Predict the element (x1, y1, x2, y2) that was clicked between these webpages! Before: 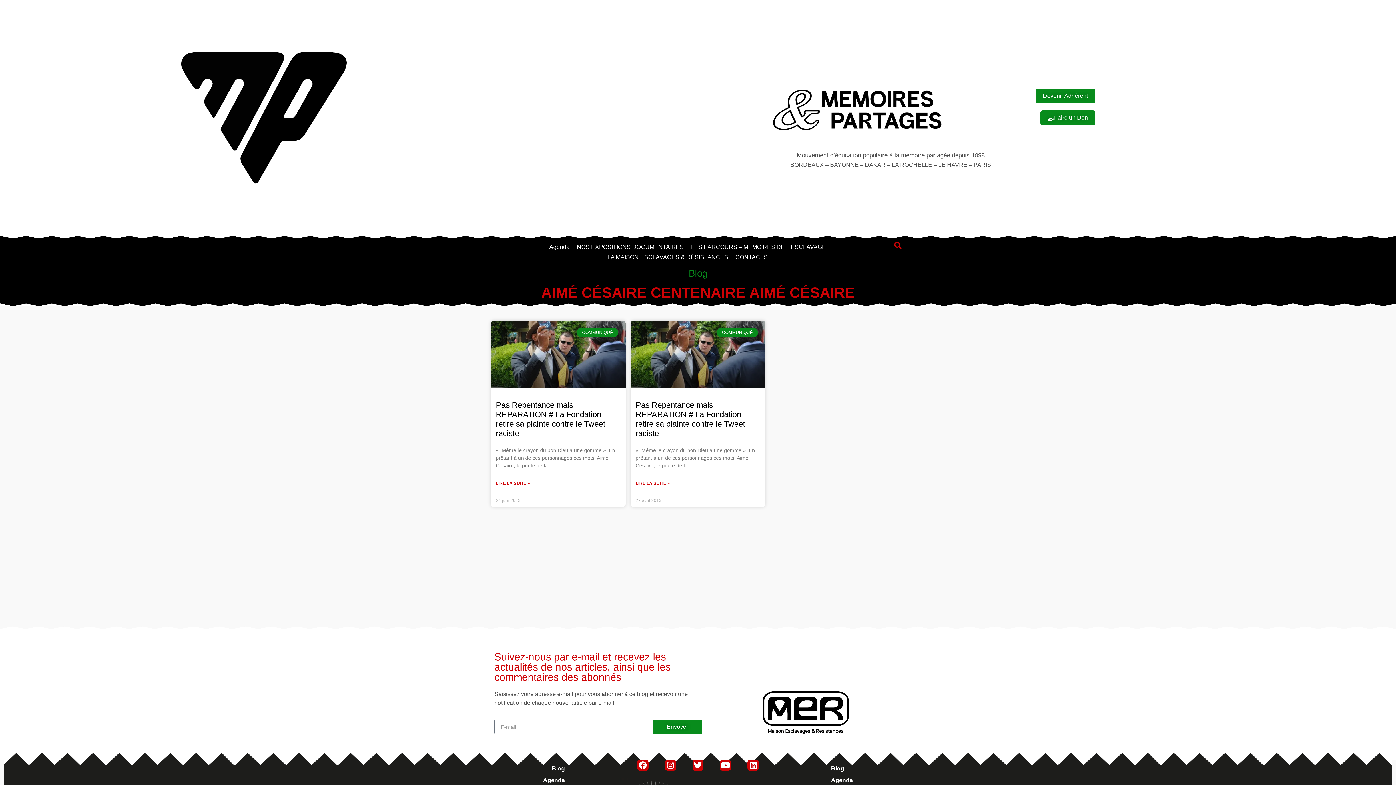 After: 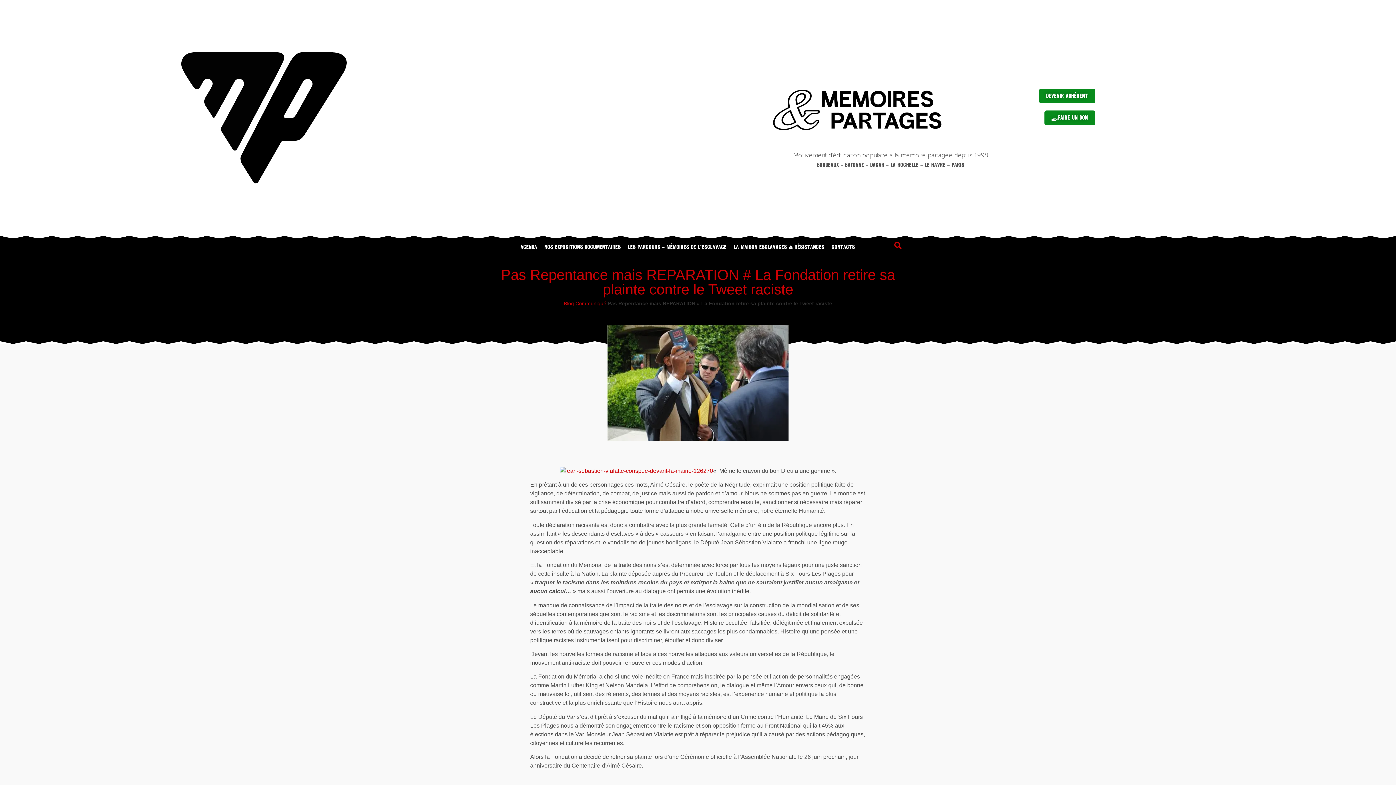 Action: bbox: (630, 320, 765, 387)